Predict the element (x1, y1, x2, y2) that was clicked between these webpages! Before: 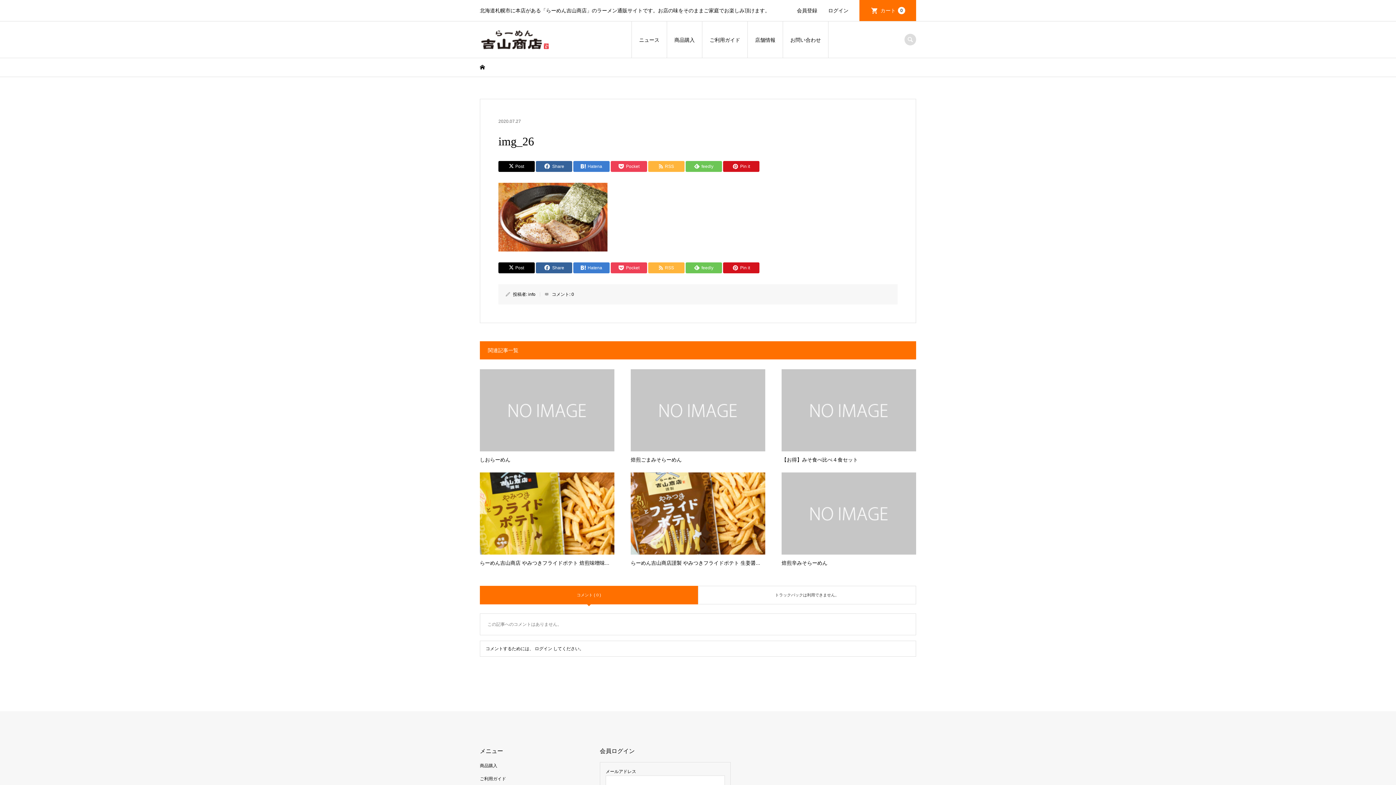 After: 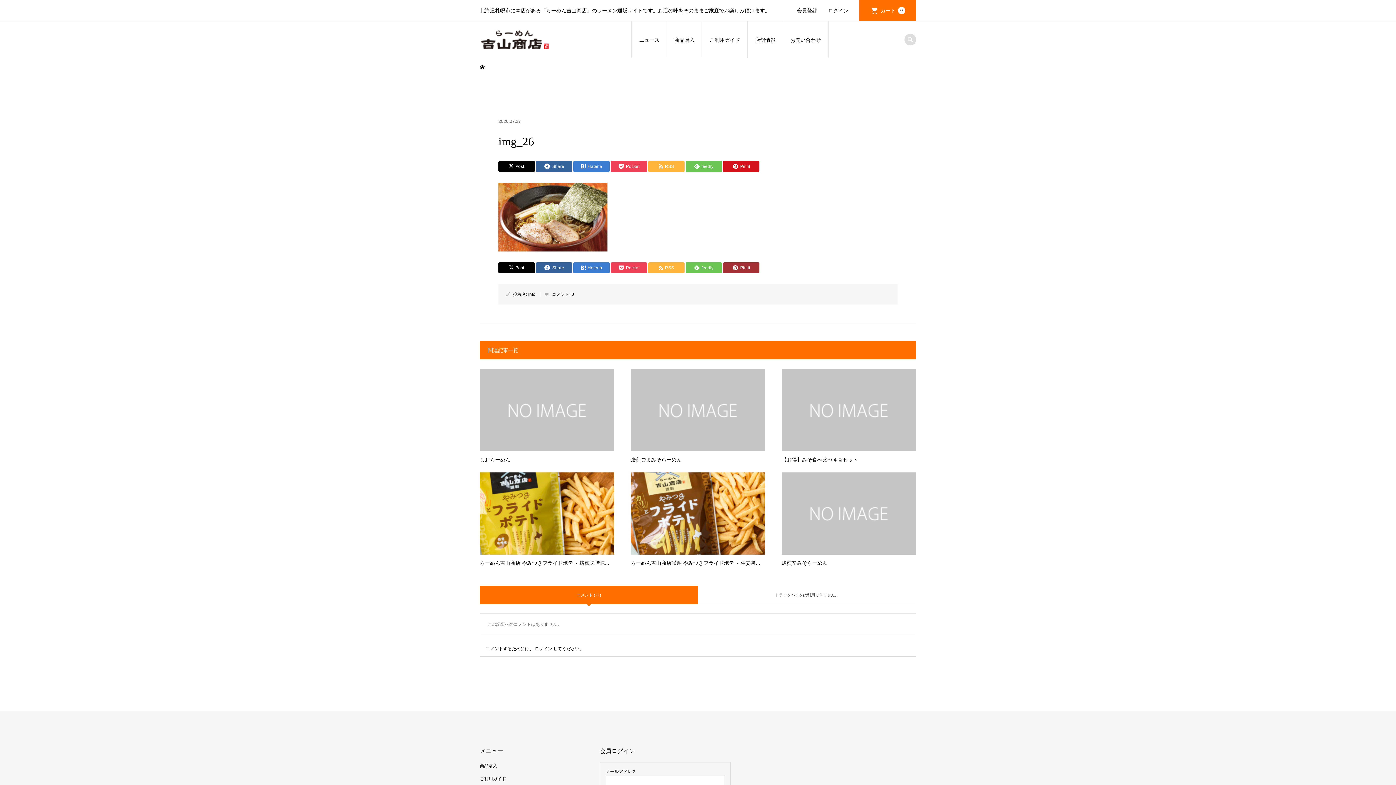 Action: label: Pin it bbox: (723, 262, 759, 273)